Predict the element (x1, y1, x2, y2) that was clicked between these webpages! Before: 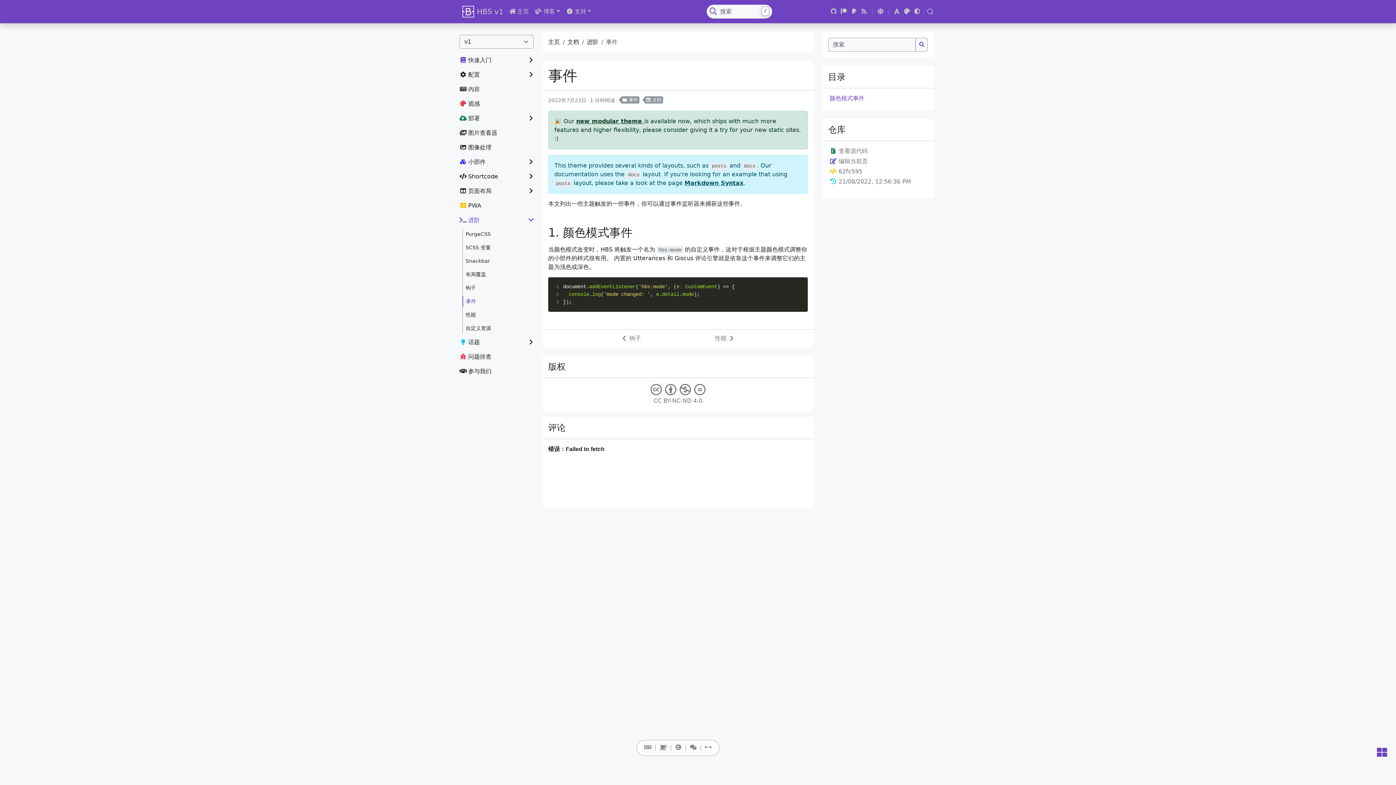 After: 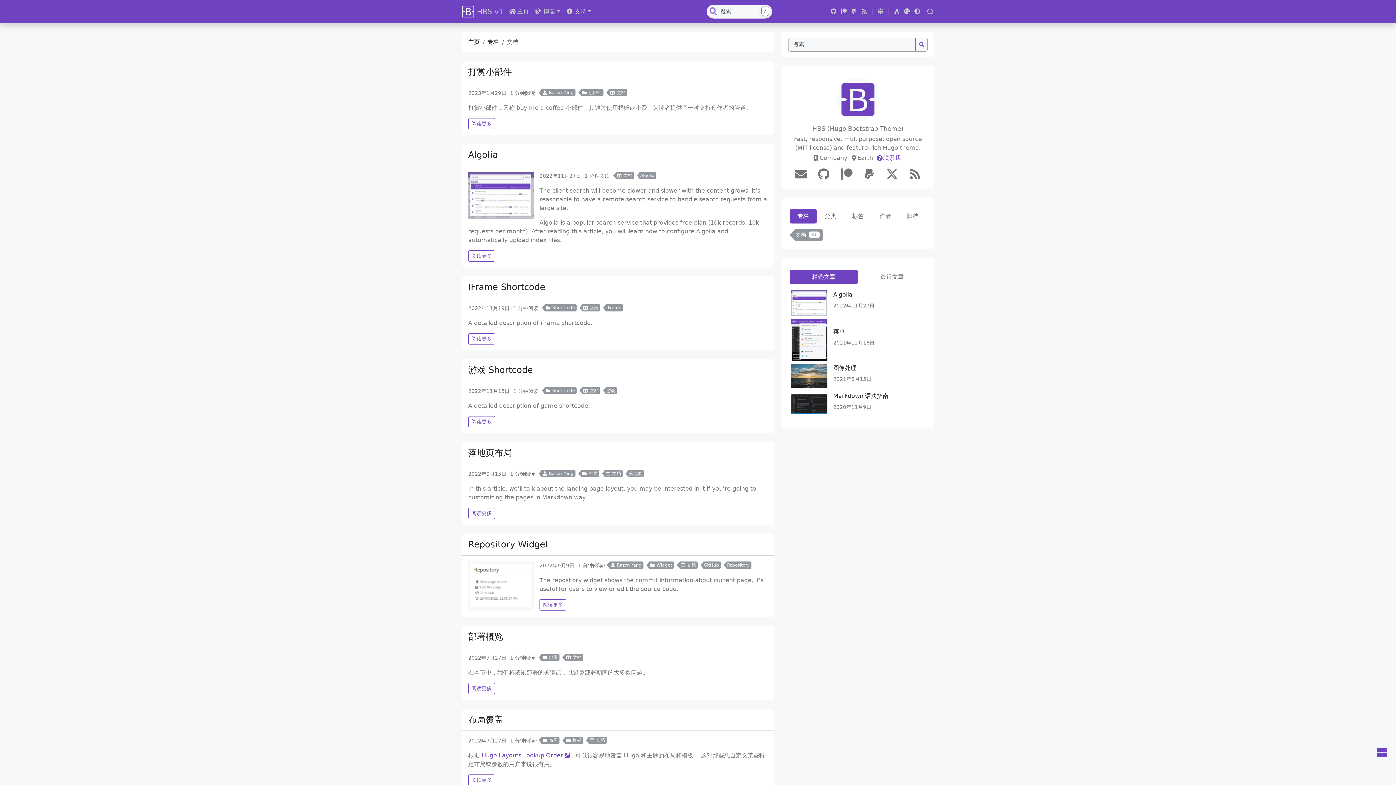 Action: label: 文档 bbox: (642, 96, 663, 103)